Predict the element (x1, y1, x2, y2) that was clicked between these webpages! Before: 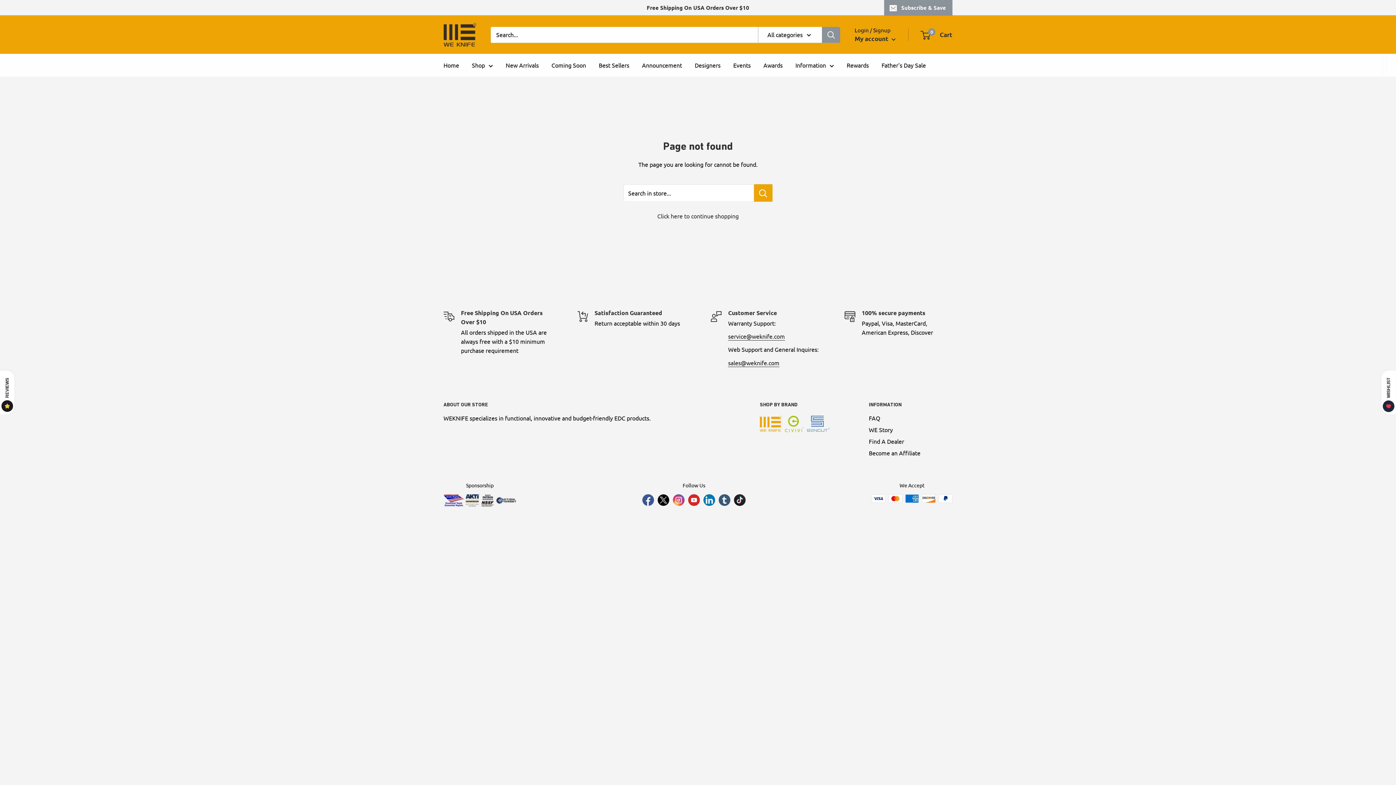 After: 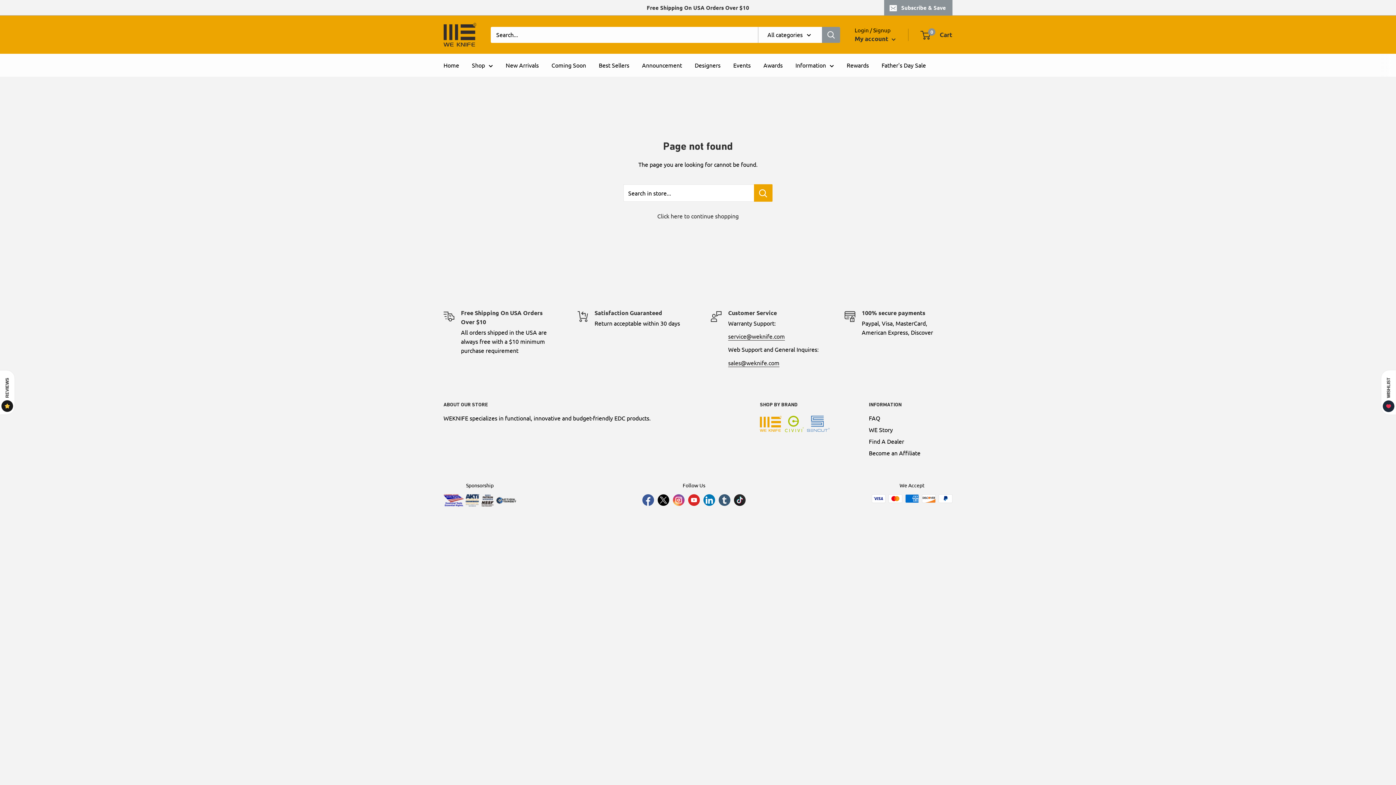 Action: bbox: (822, 26, 840, 42) label: Search